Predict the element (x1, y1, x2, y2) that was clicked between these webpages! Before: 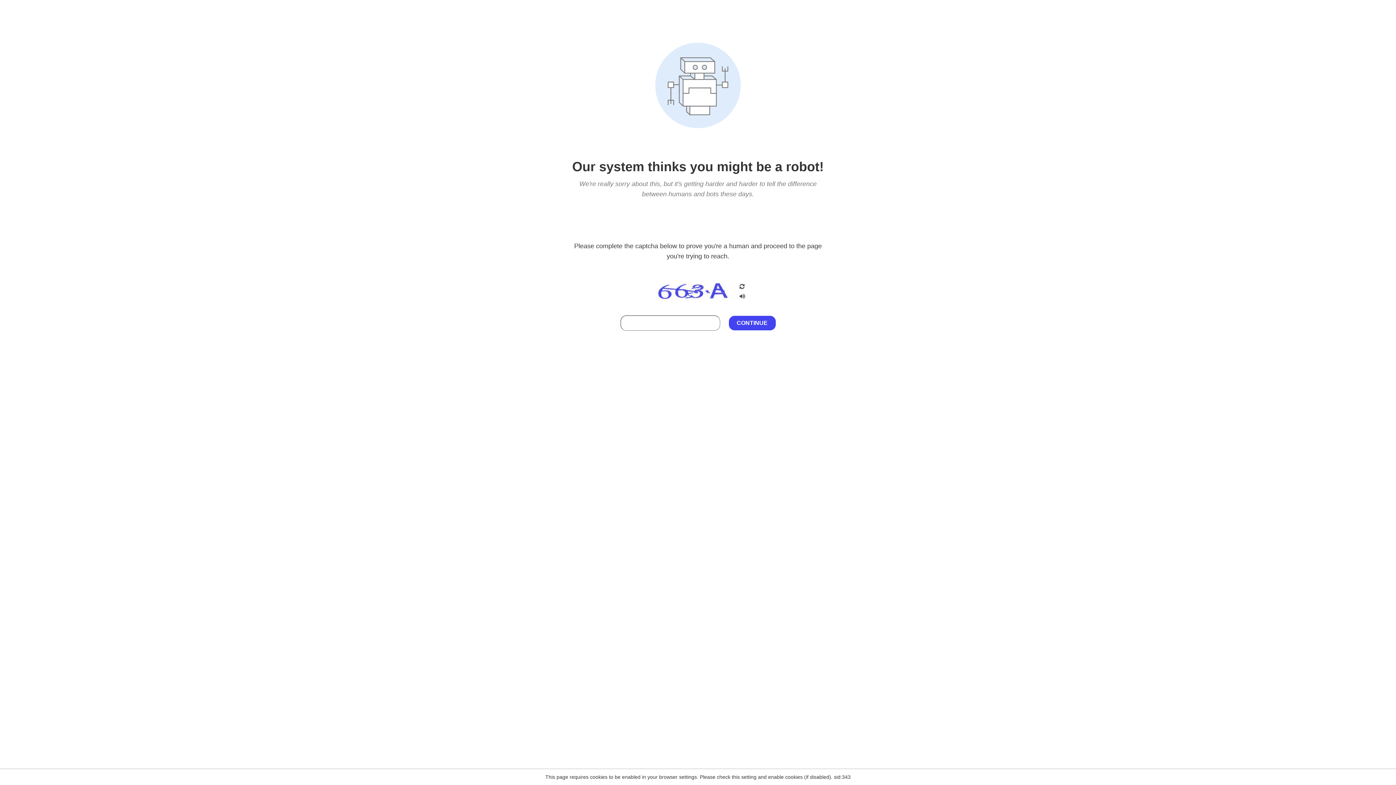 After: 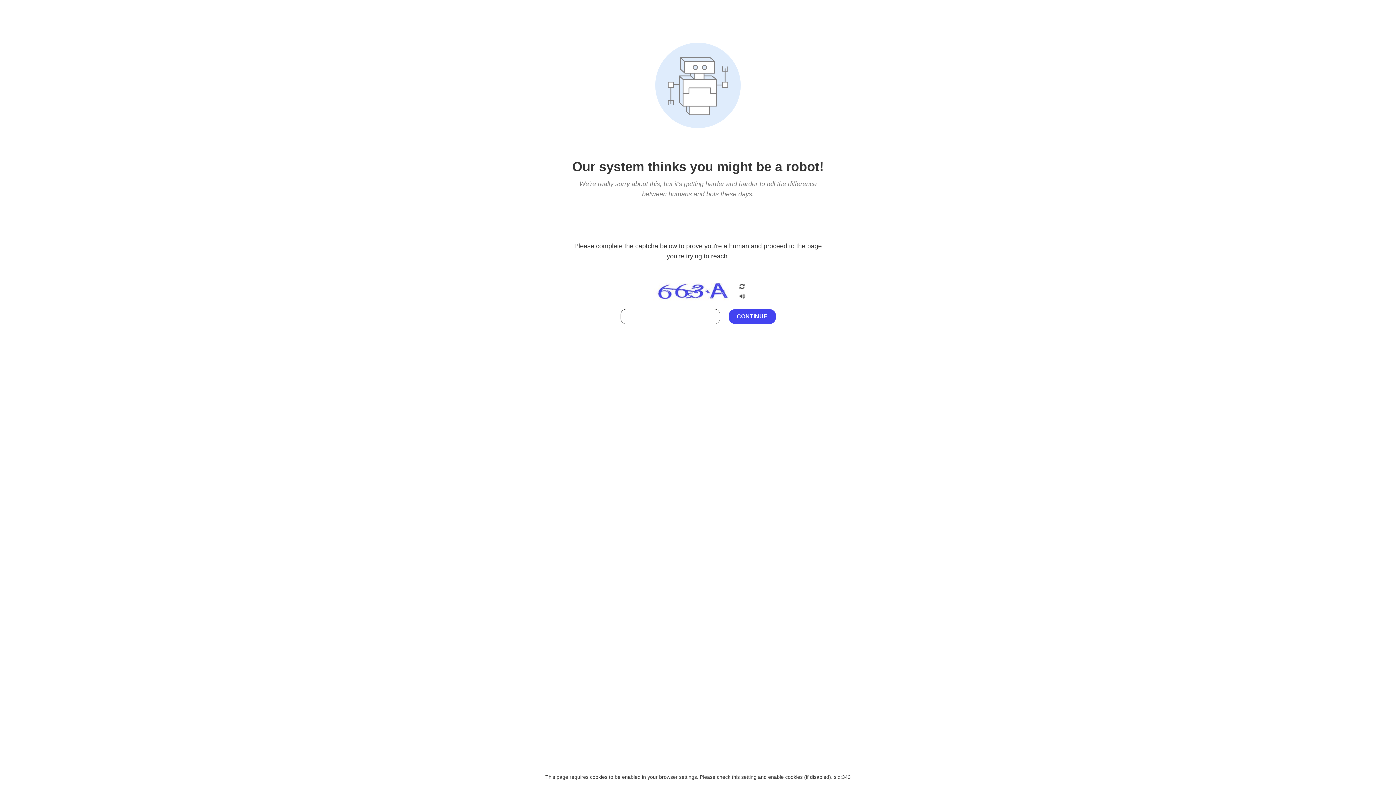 Action: bbox: (738, 212, 746, 219)